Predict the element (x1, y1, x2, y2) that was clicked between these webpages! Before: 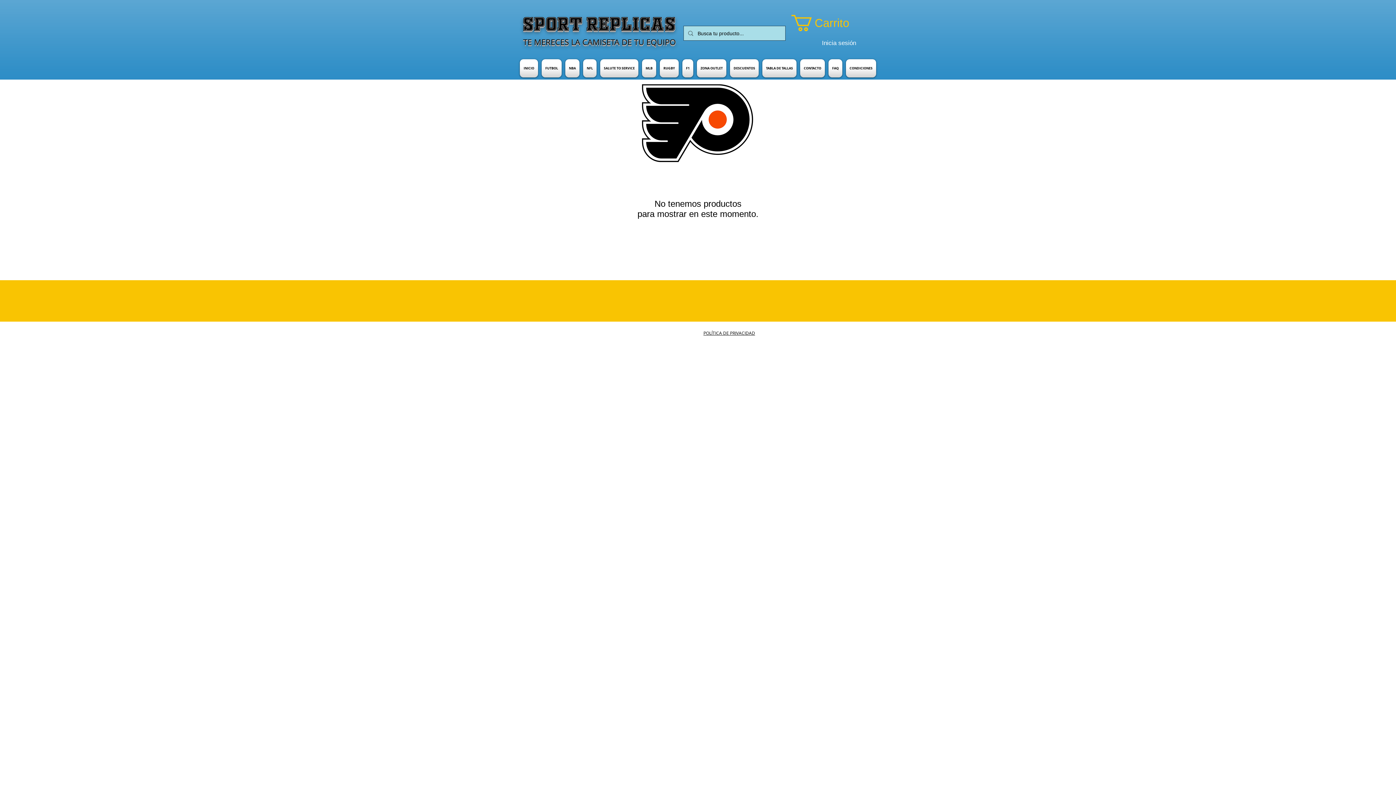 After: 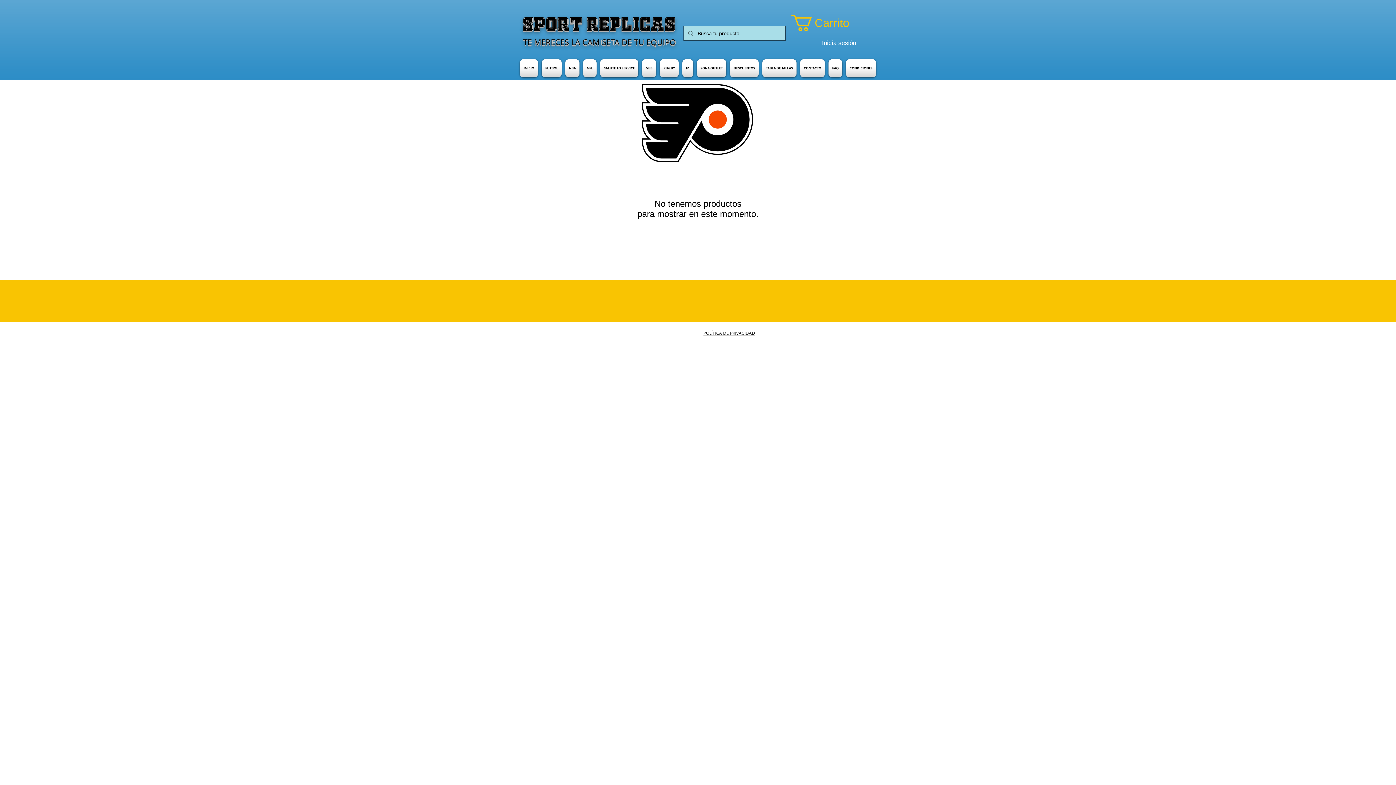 Action: label: MLB bbox: (640, 59, 658, 77)